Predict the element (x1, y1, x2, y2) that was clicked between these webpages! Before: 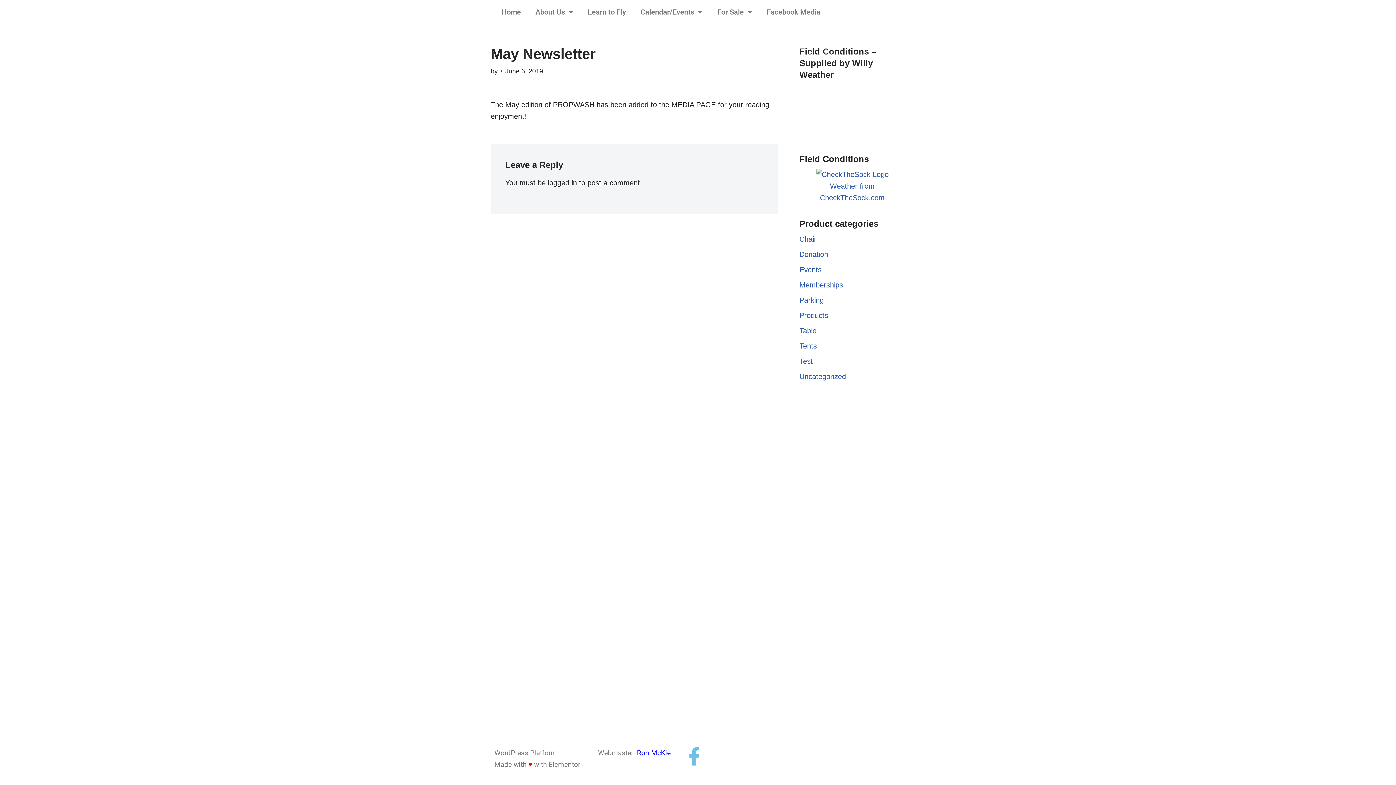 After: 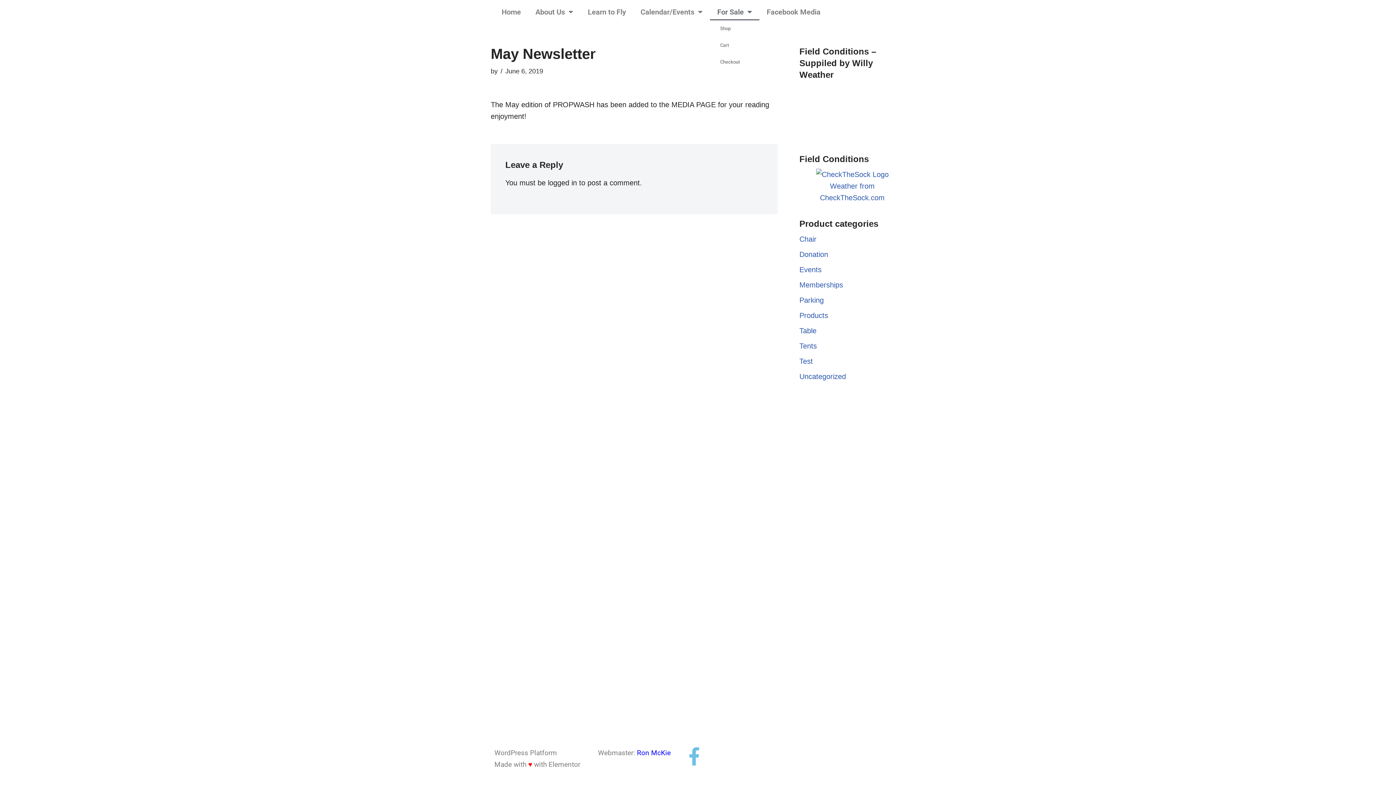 Action: label: For Sale bbox: (710, 3, 759, 20)